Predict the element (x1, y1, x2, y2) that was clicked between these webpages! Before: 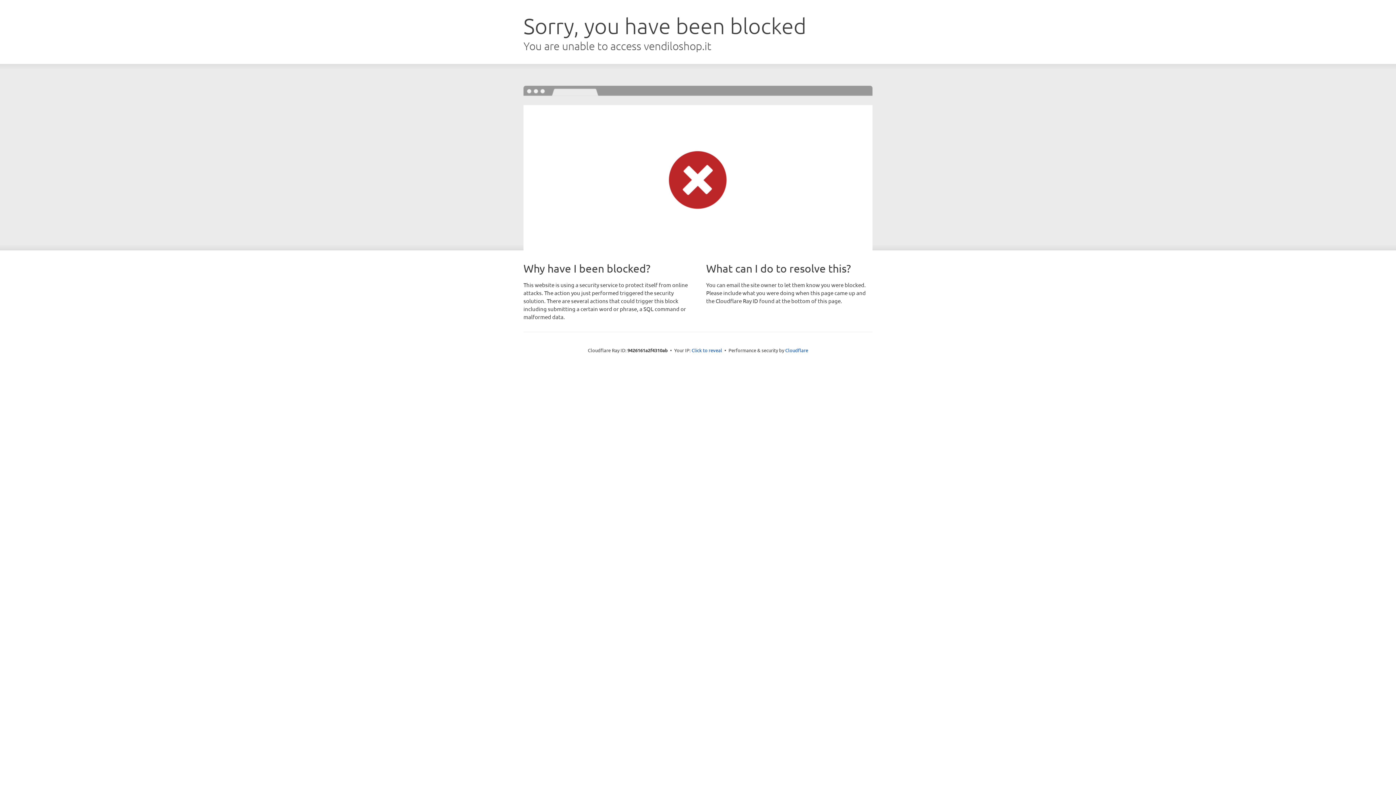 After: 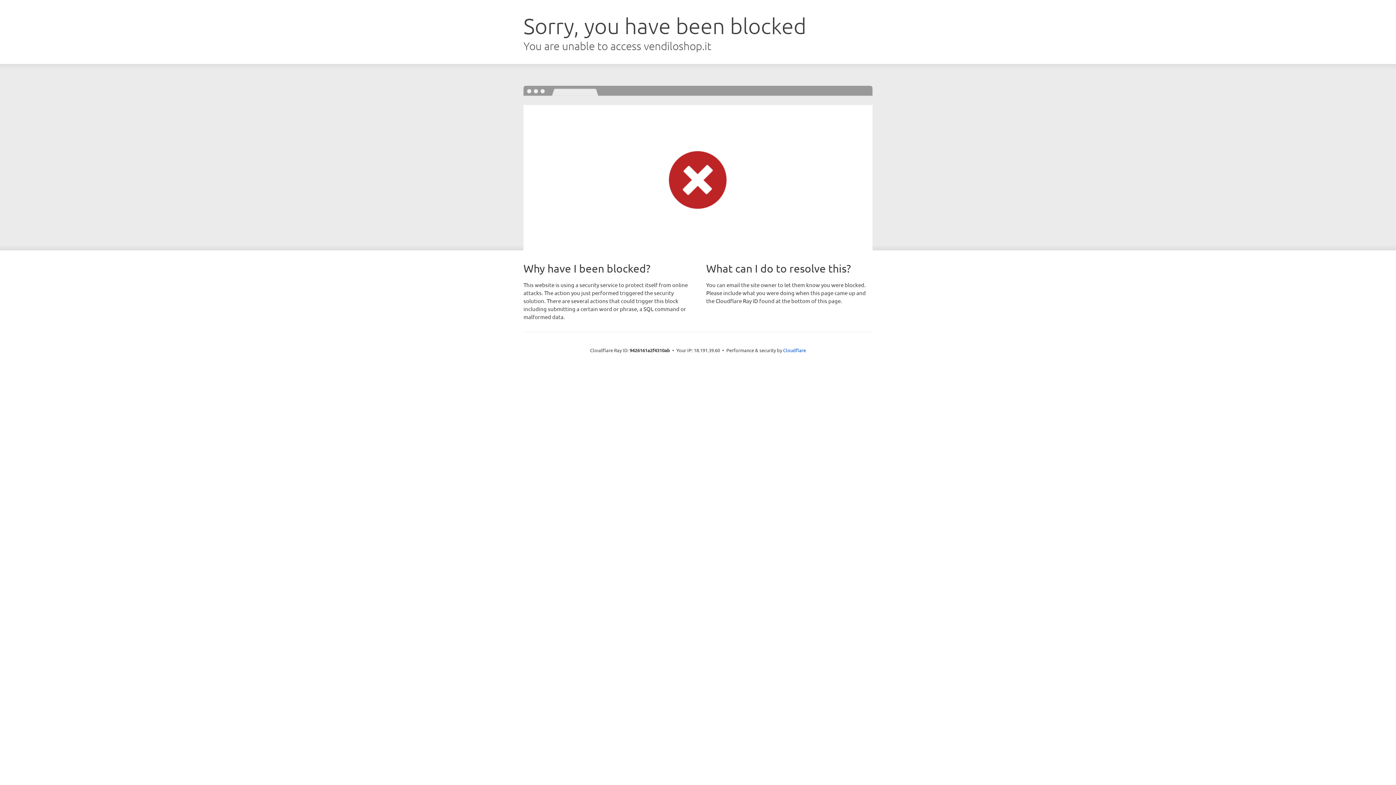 Action: bbox: (691, 346, 722, 353) label: Click to reveal